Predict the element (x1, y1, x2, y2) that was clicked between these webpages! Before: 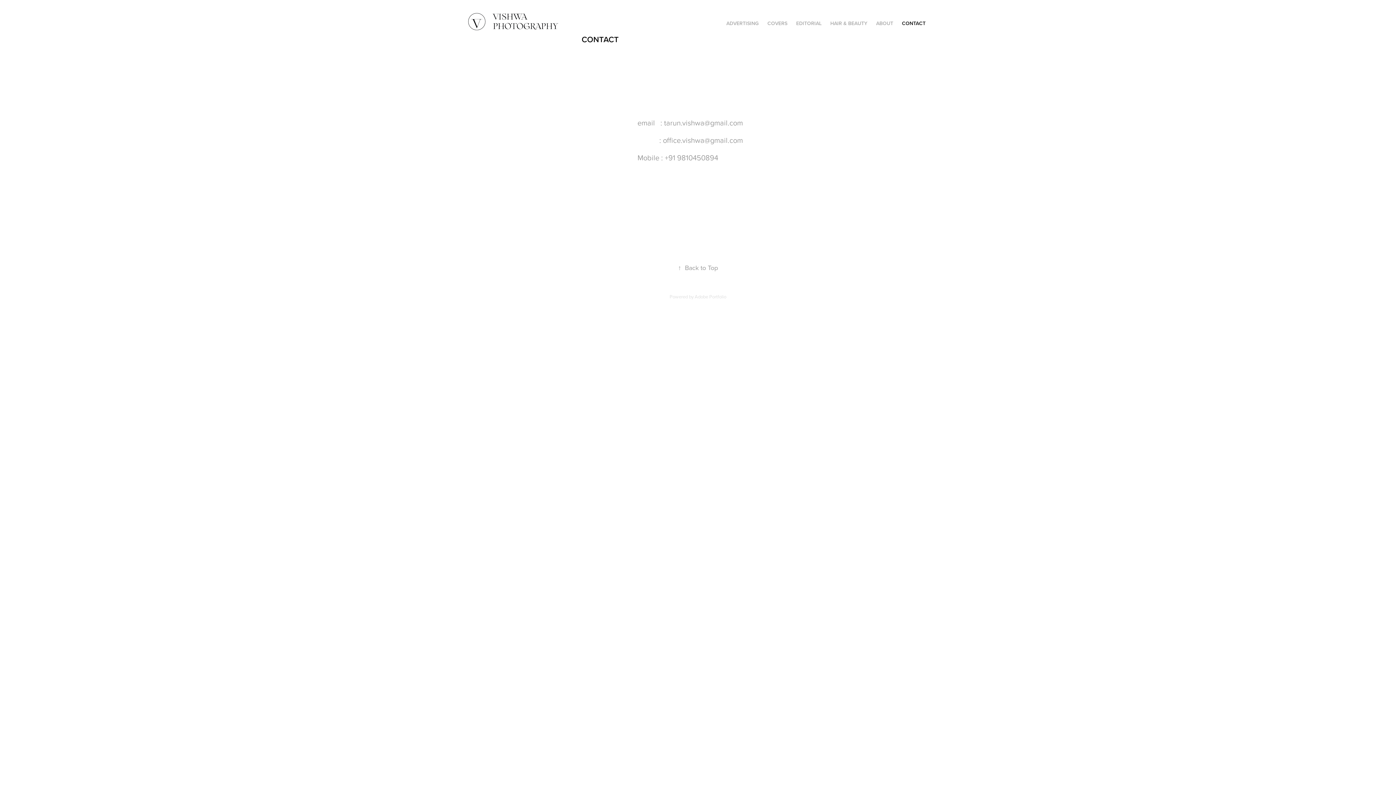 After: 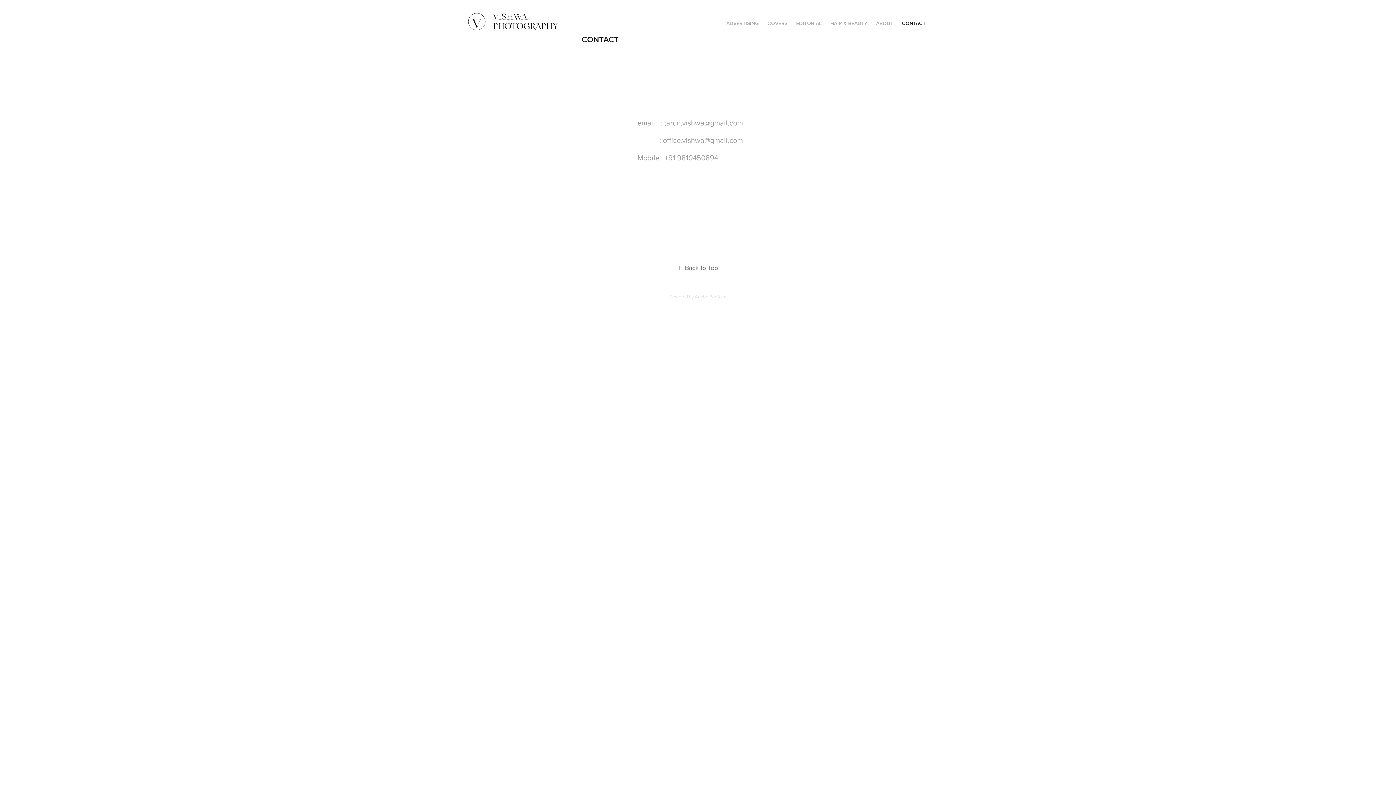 Action: bbox: (678, 263, 718, 272) label: ↑Back to Top